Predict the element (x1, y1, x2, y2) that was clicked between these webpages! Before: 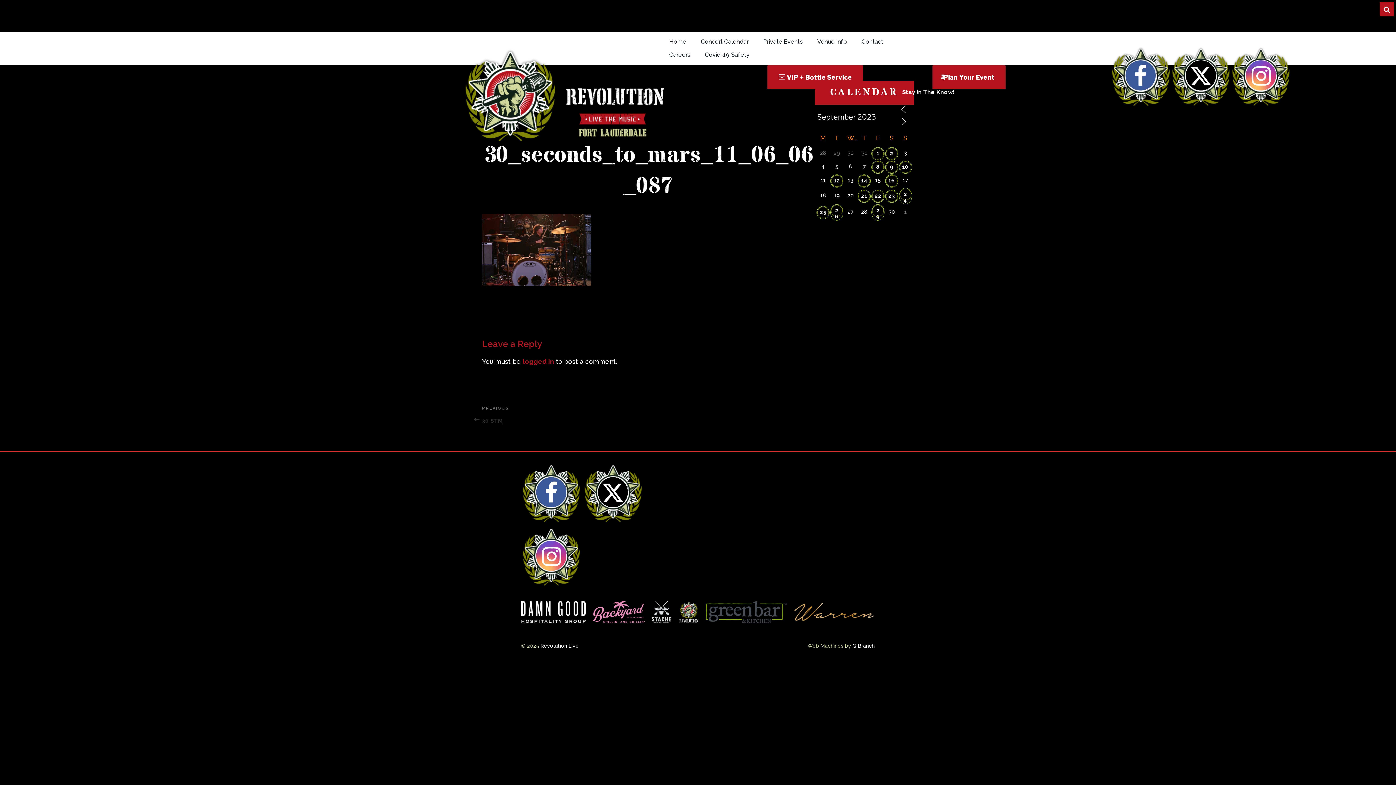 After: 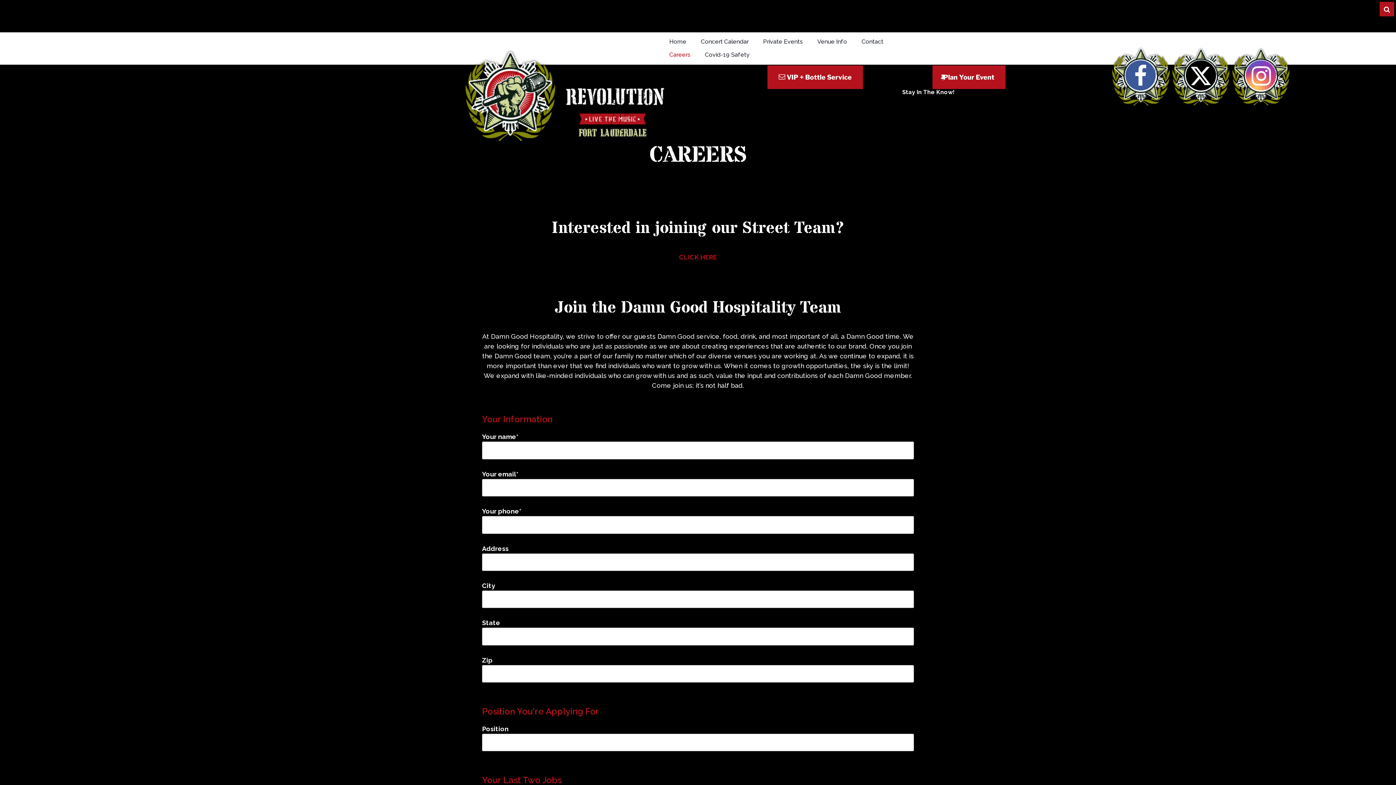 Action: label: Careers bbox: (662, 48, 697, 61)